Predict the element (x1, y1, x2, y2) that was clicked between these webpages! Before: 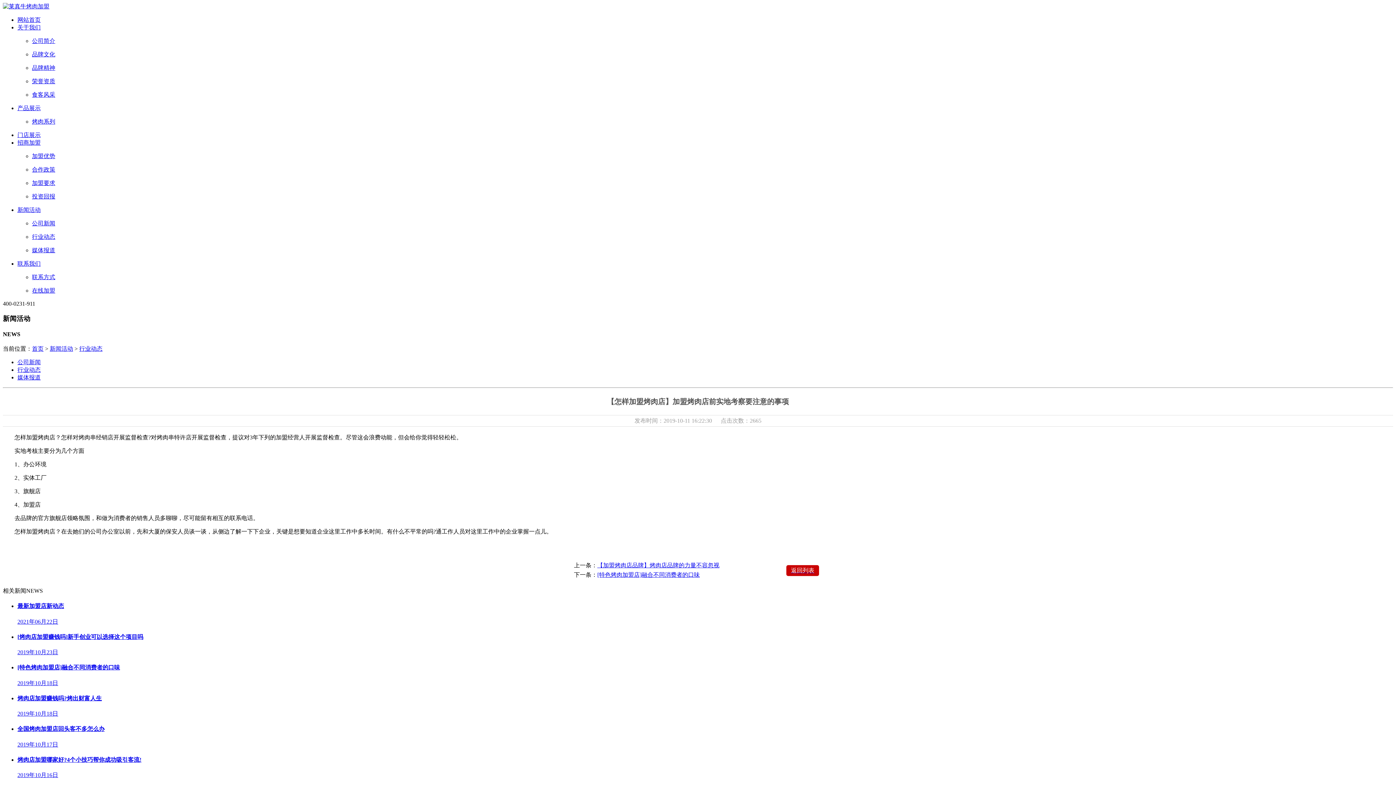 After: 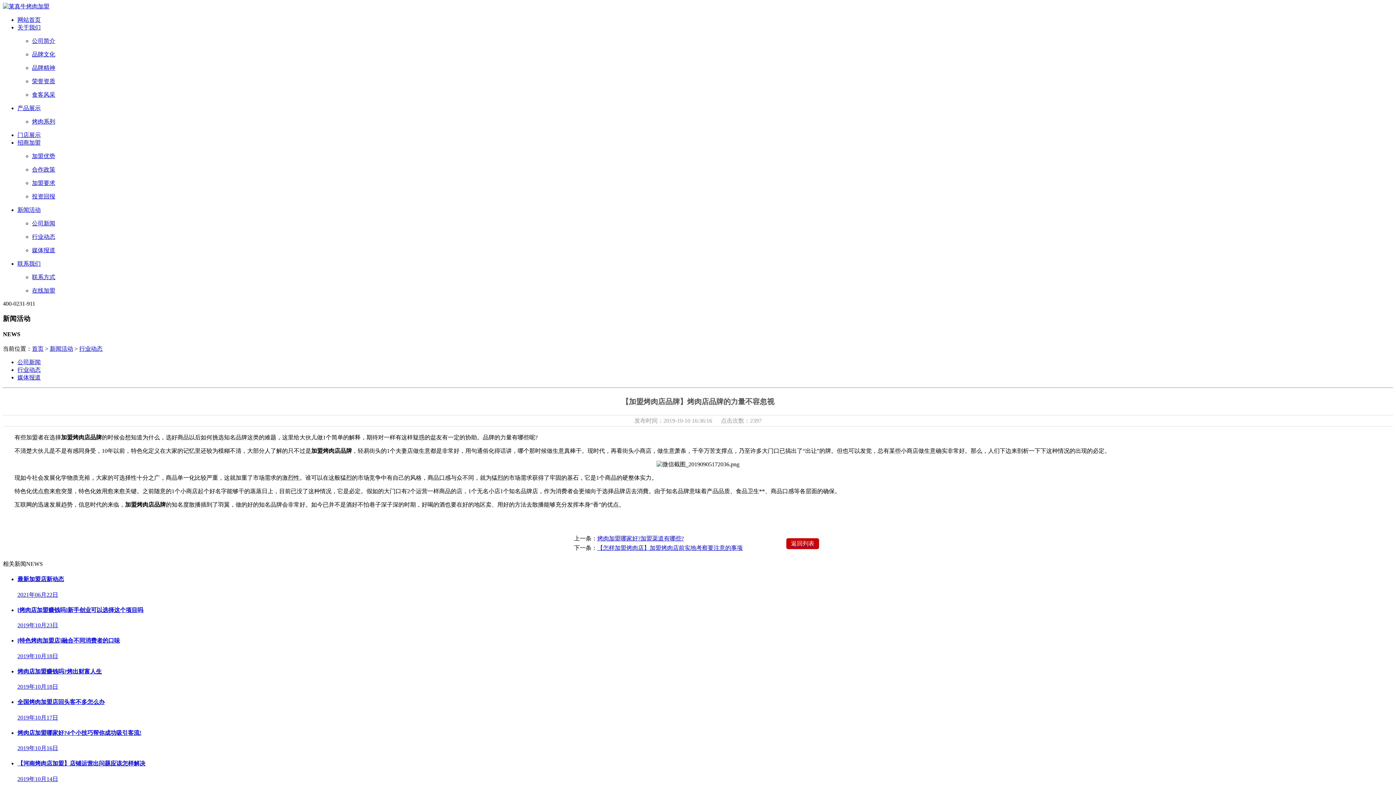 Action: bbox: (597, 562, 719, 568) label: 【加盟烤肉店品牌】烤肉店品牌的力量不容忽视